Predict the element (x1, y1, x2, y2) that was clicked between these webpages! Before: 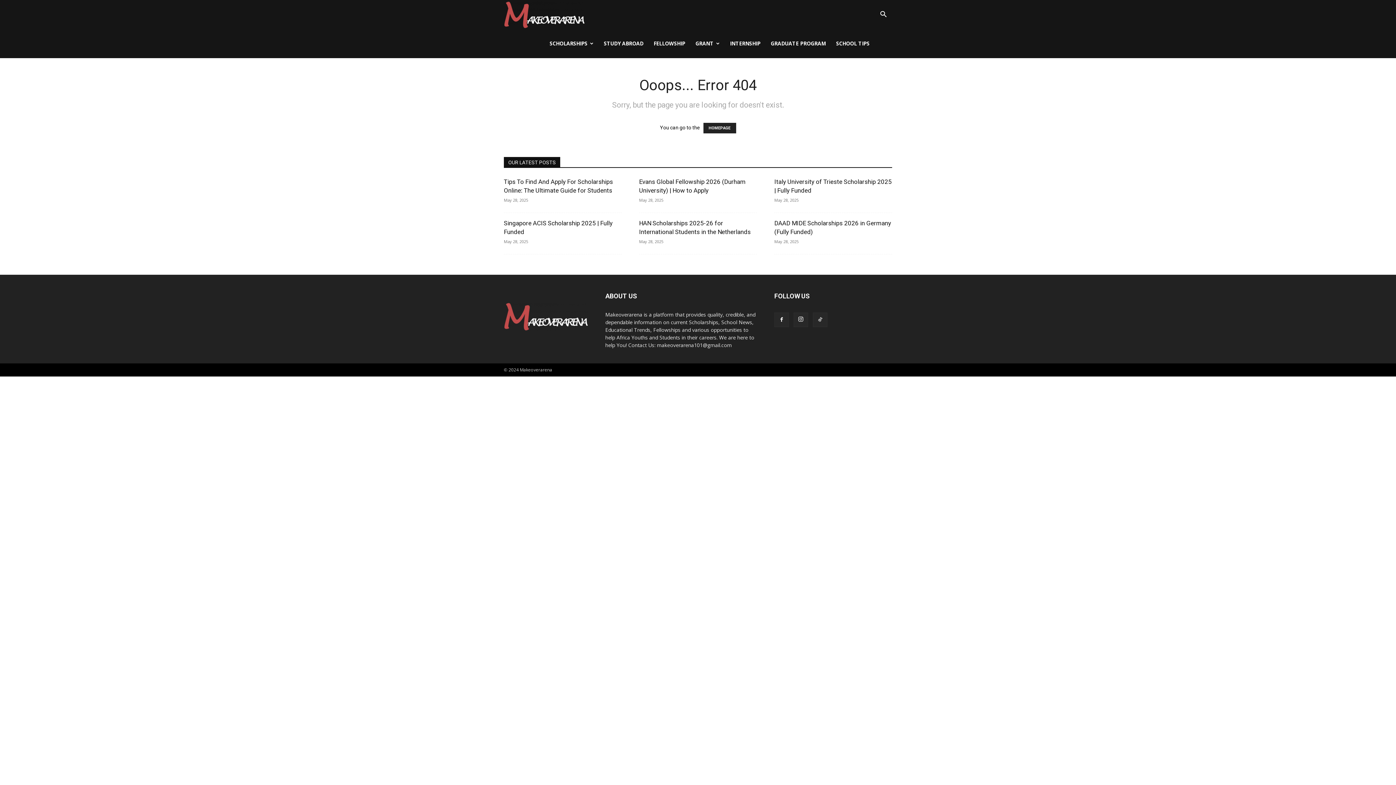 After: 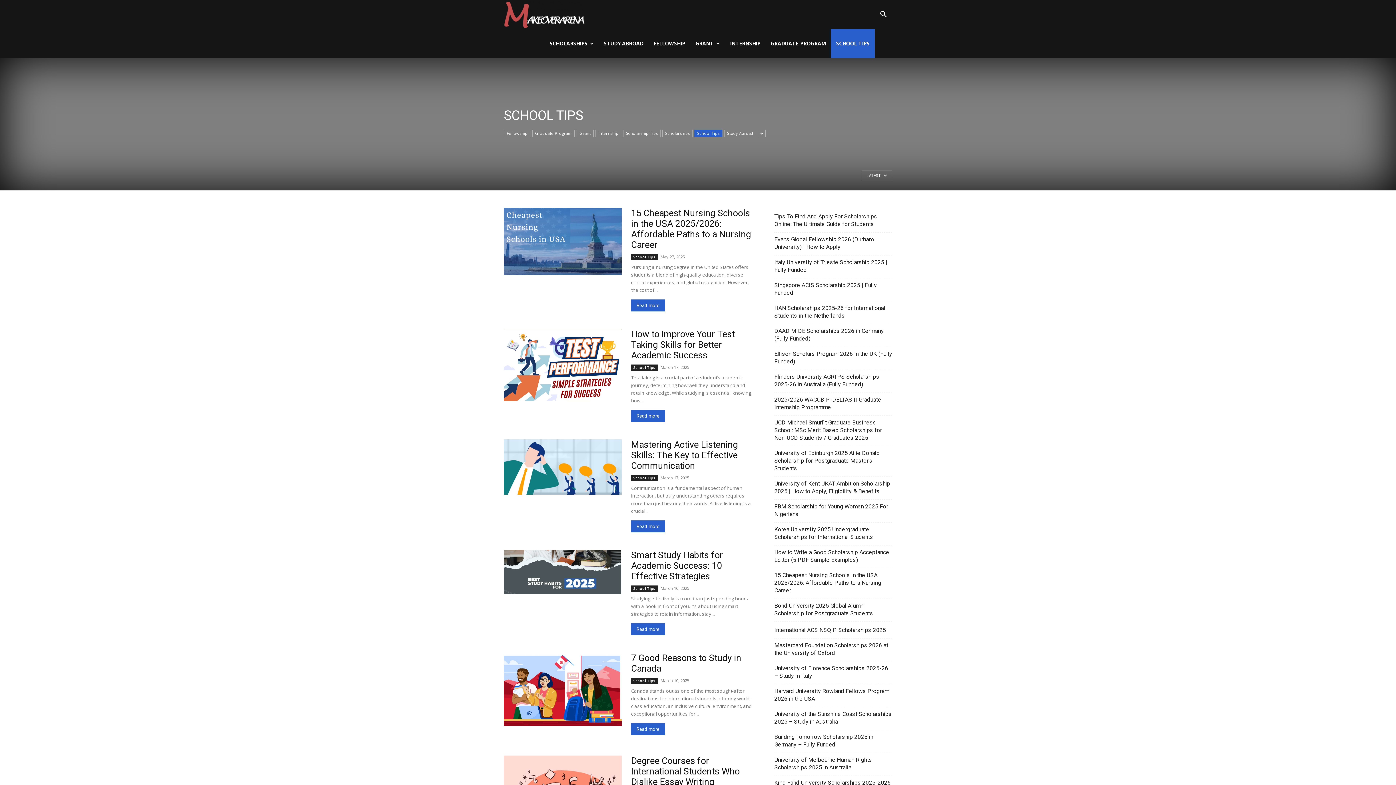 Action: bbox: (831, 29, 874, 58) label: SCHOOL TIPS